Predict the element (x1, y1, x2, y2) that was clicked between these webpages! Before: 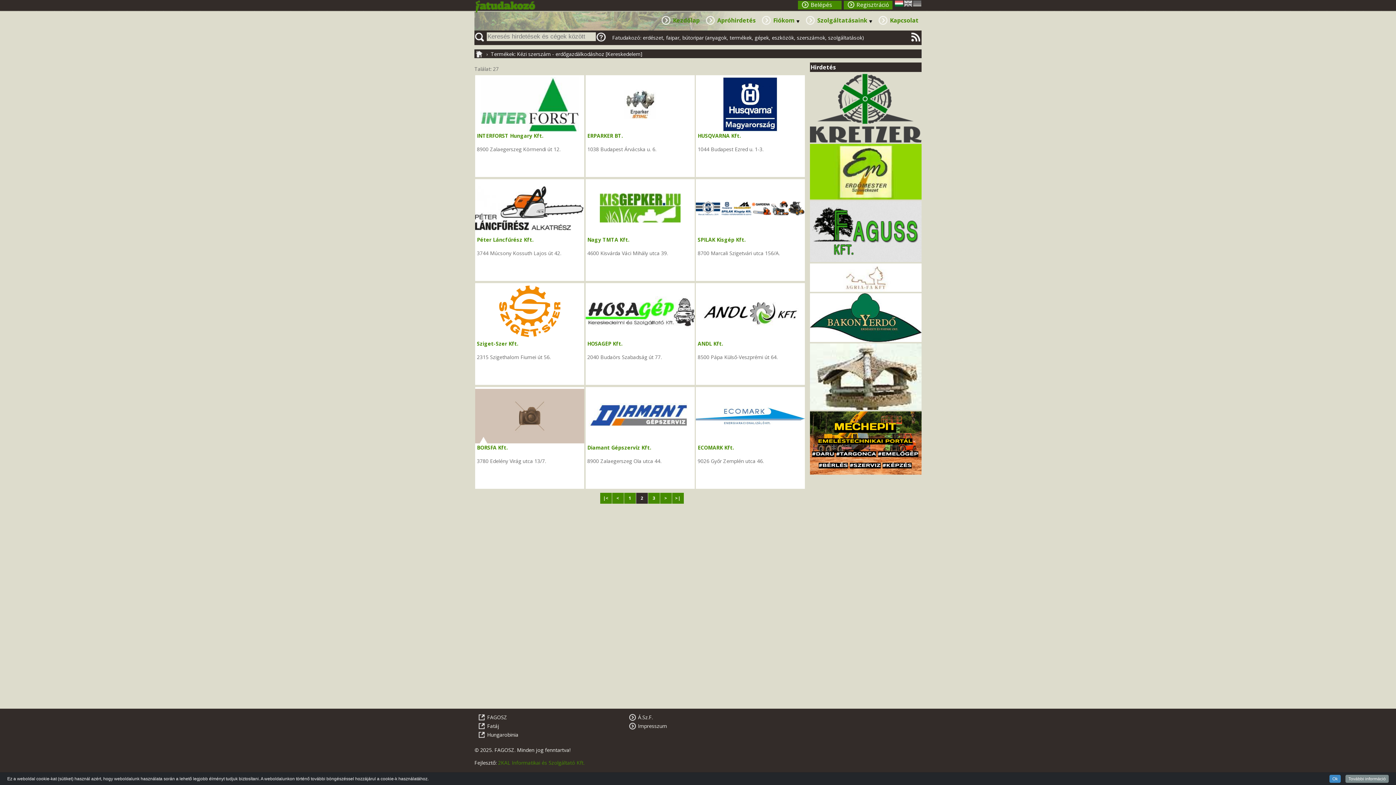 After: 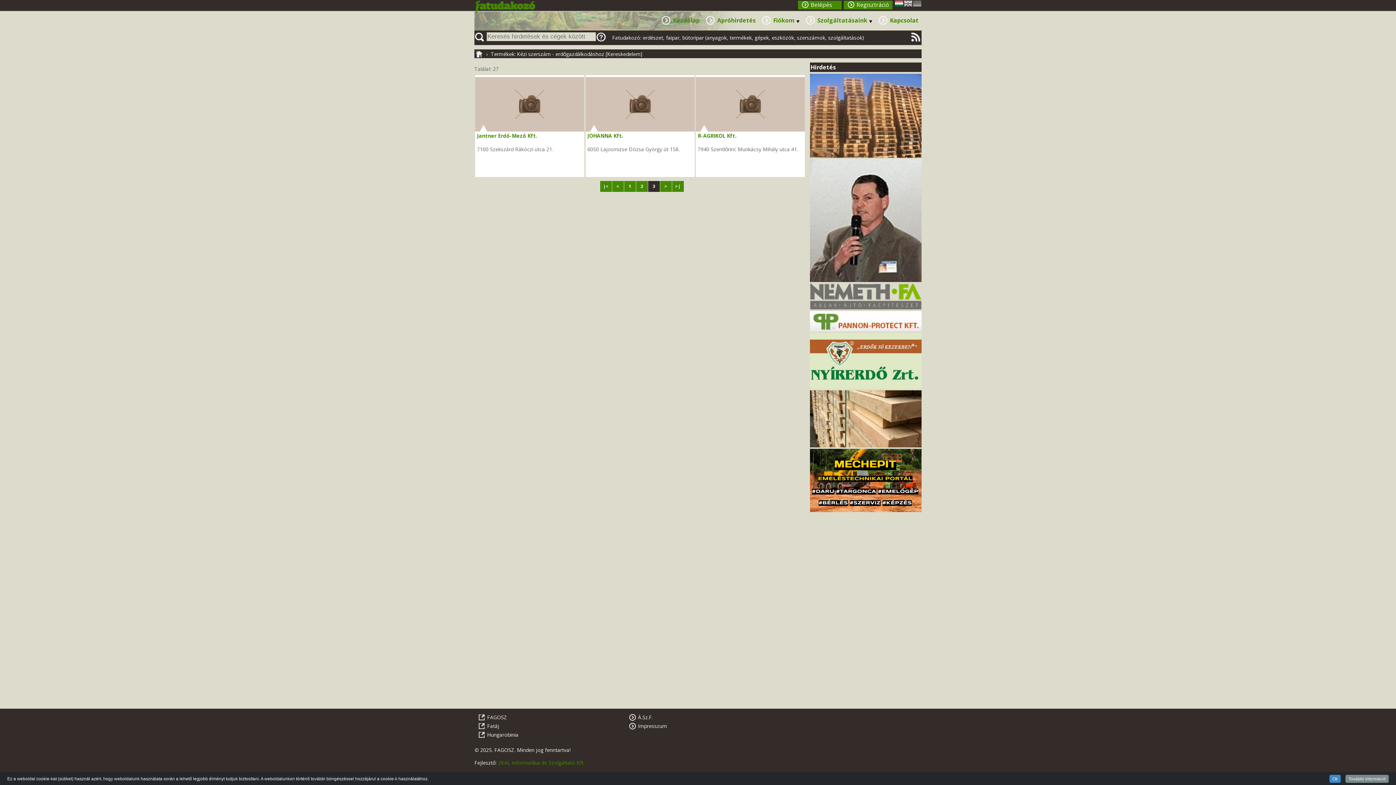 Action: bbox: (672, 493, 683, 504) label: >|